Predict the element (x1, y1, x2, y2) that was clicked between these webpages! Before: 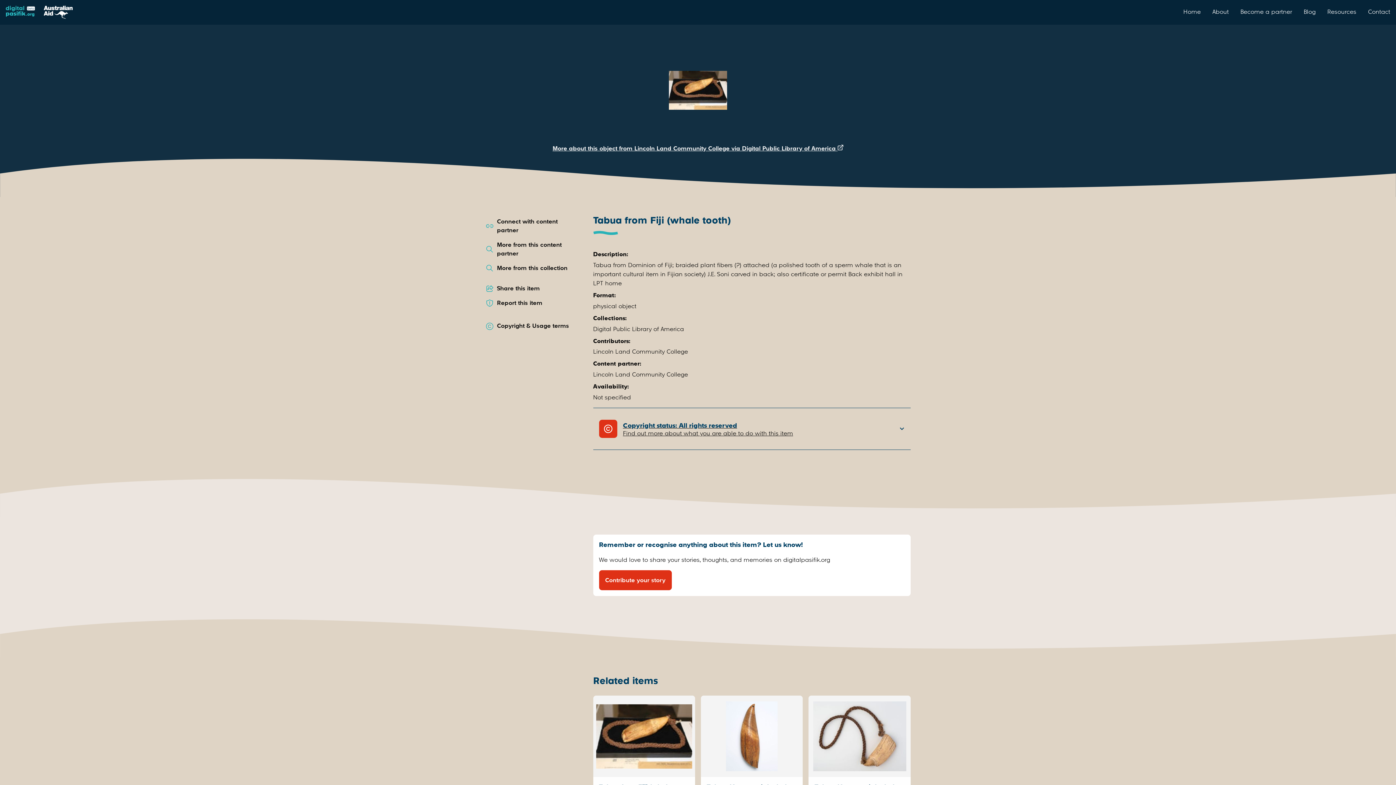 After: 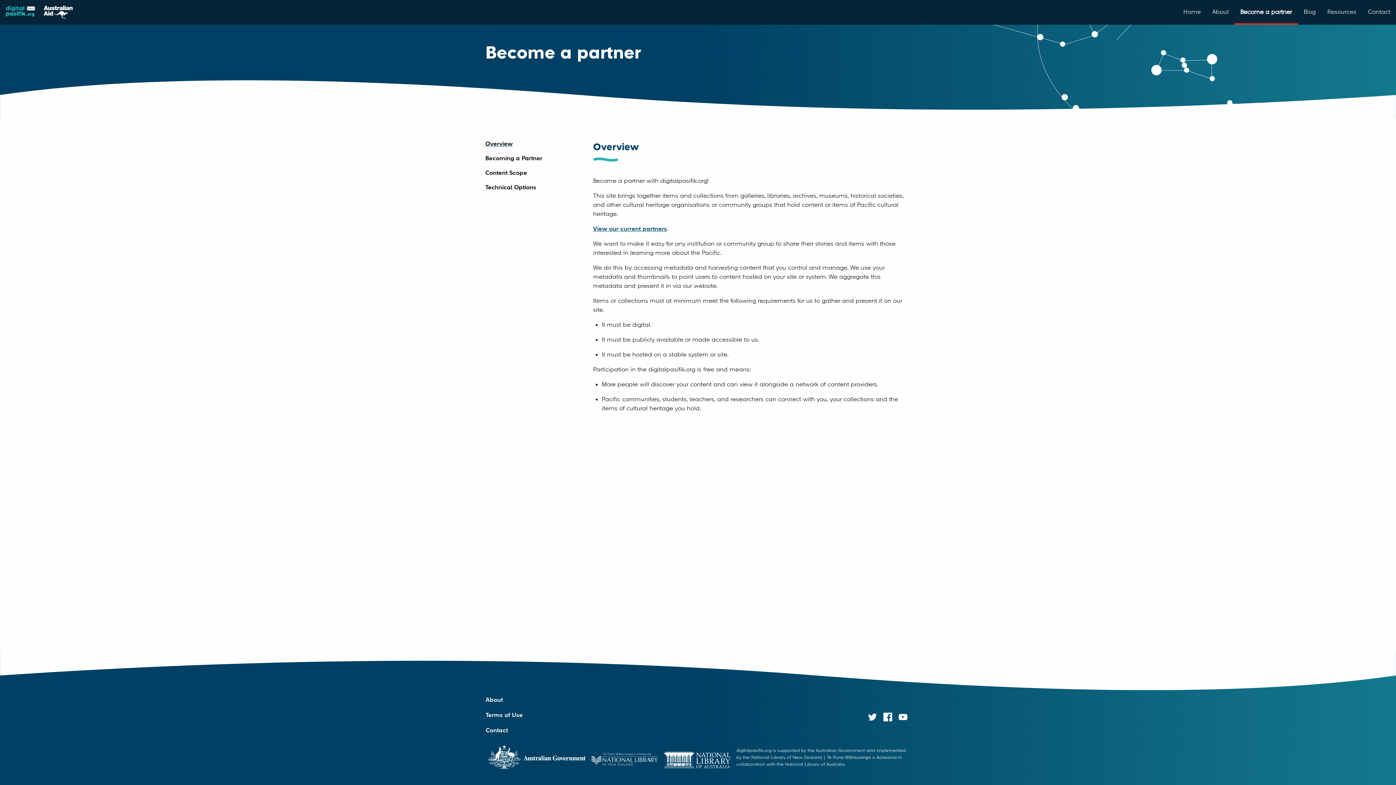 Action: bbox: (1234, 0, 1298, 24) label: Become a partner